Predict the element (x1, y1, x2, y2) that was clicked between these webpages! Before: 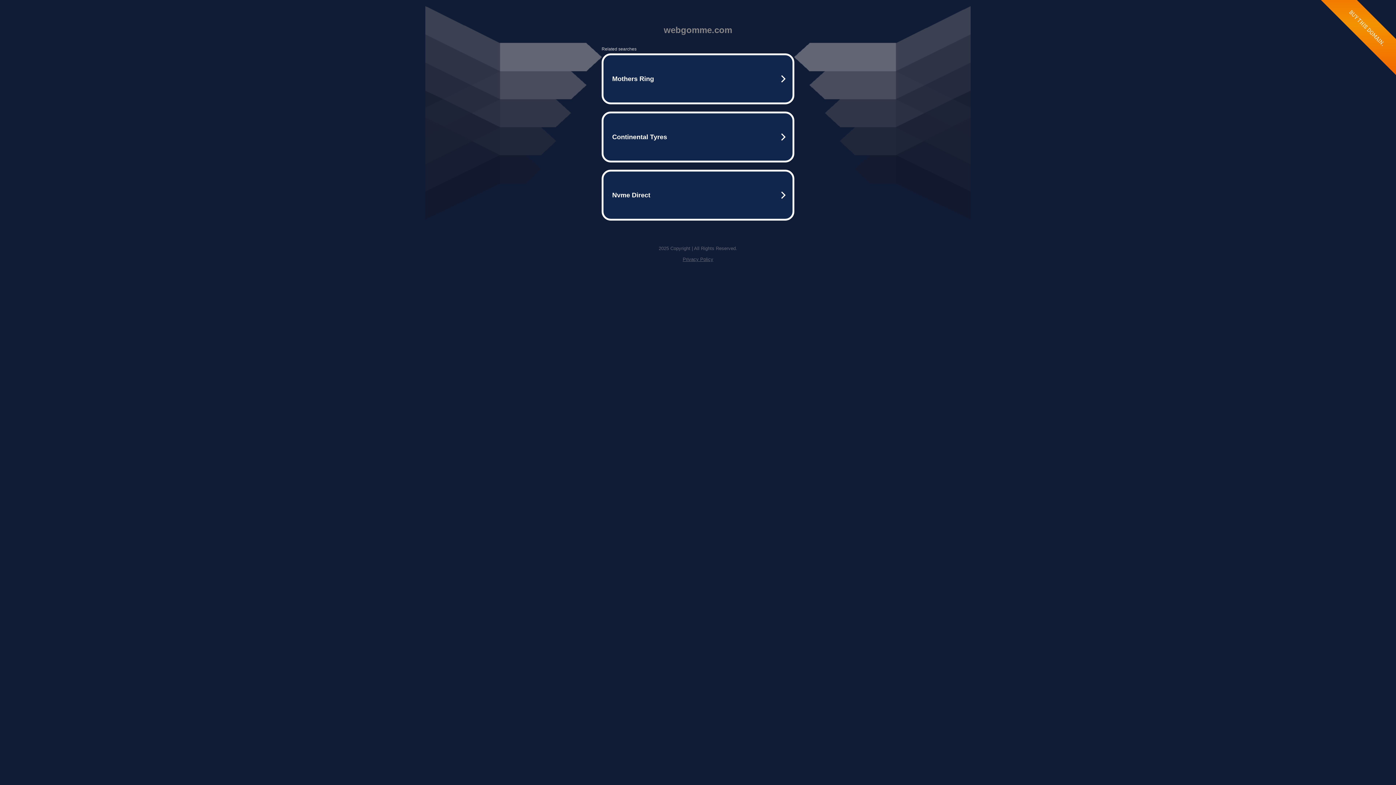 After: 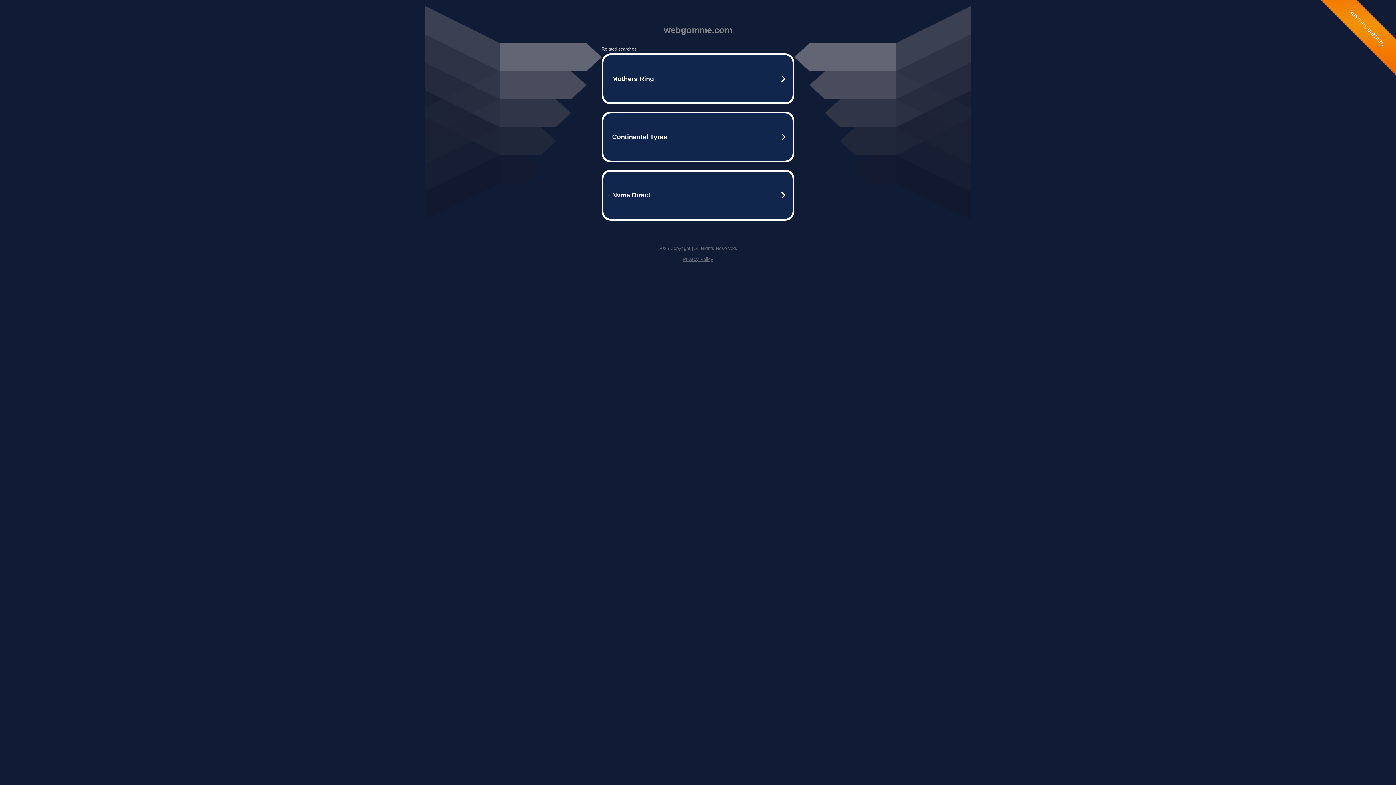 Action: label: Privacy Policy bbox: (682, 256, 713, 262)